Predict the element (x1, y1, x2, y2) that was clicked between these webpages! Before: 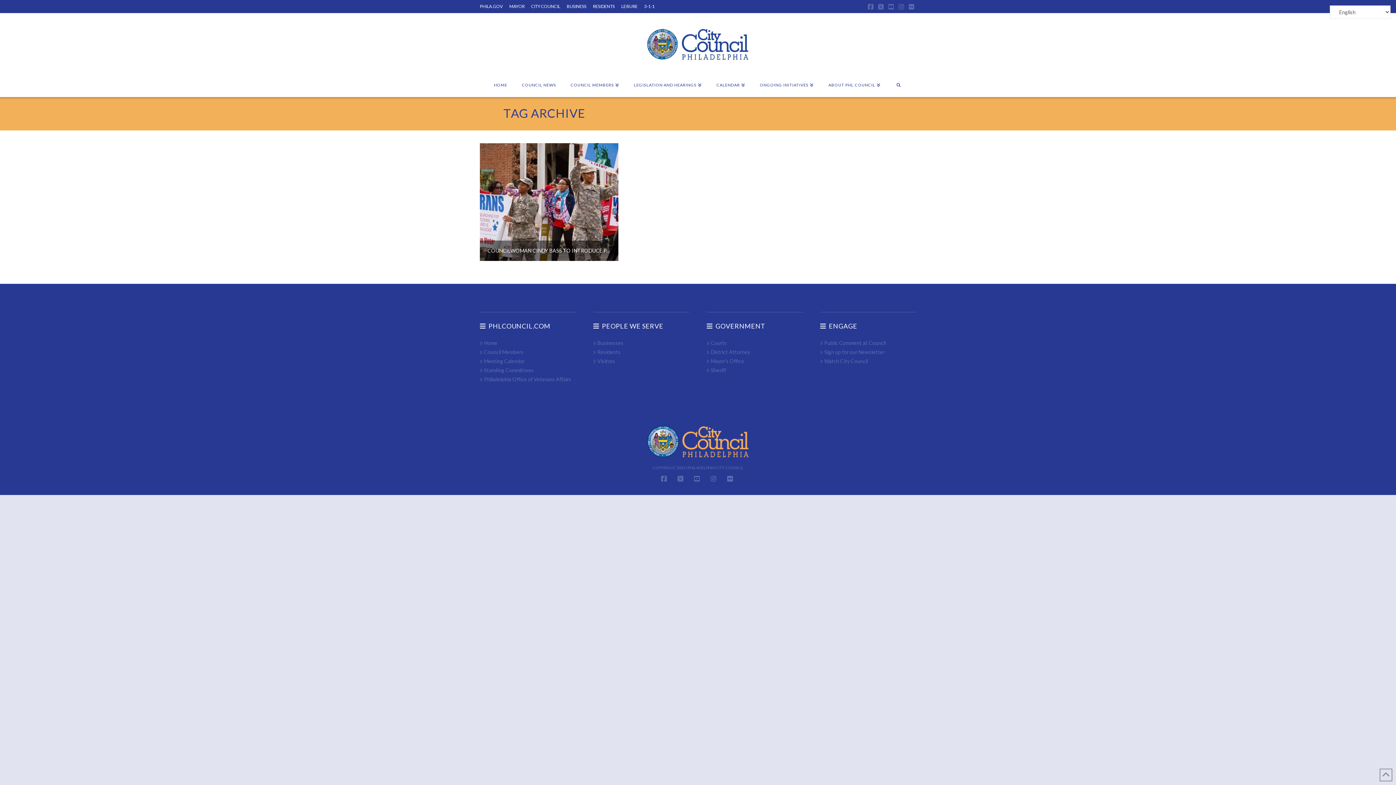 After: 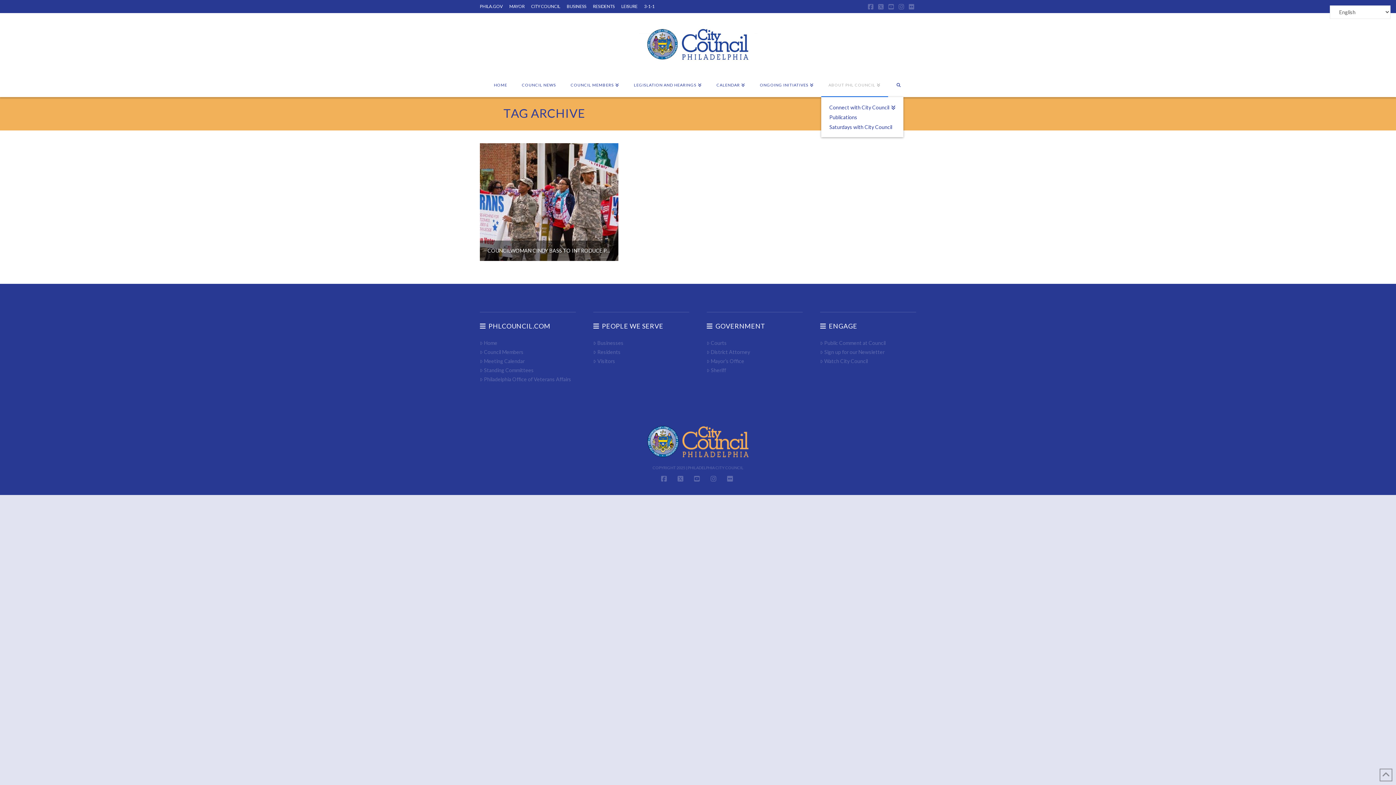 Action: bbox: (821, 74, 888, 96) label: ABOUT PHL COUNCIL